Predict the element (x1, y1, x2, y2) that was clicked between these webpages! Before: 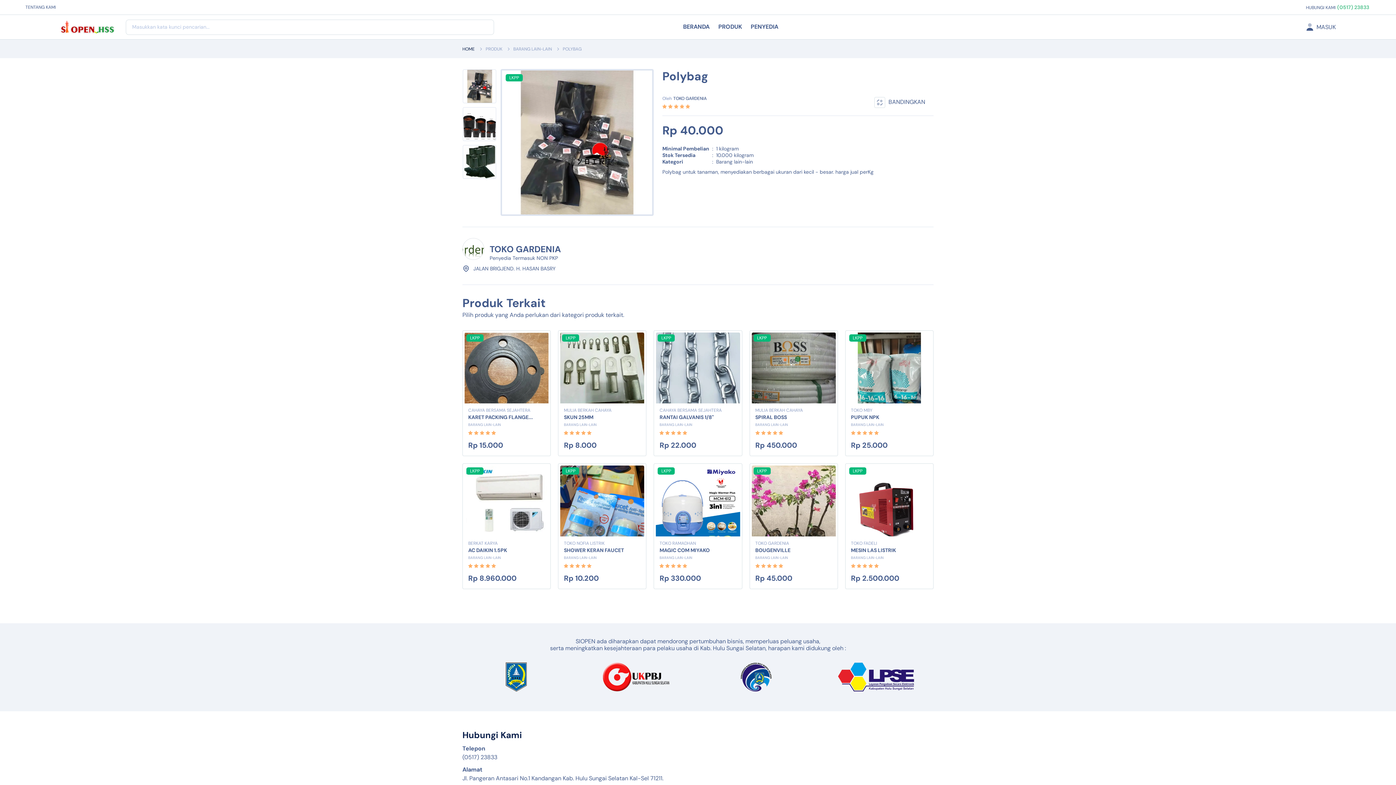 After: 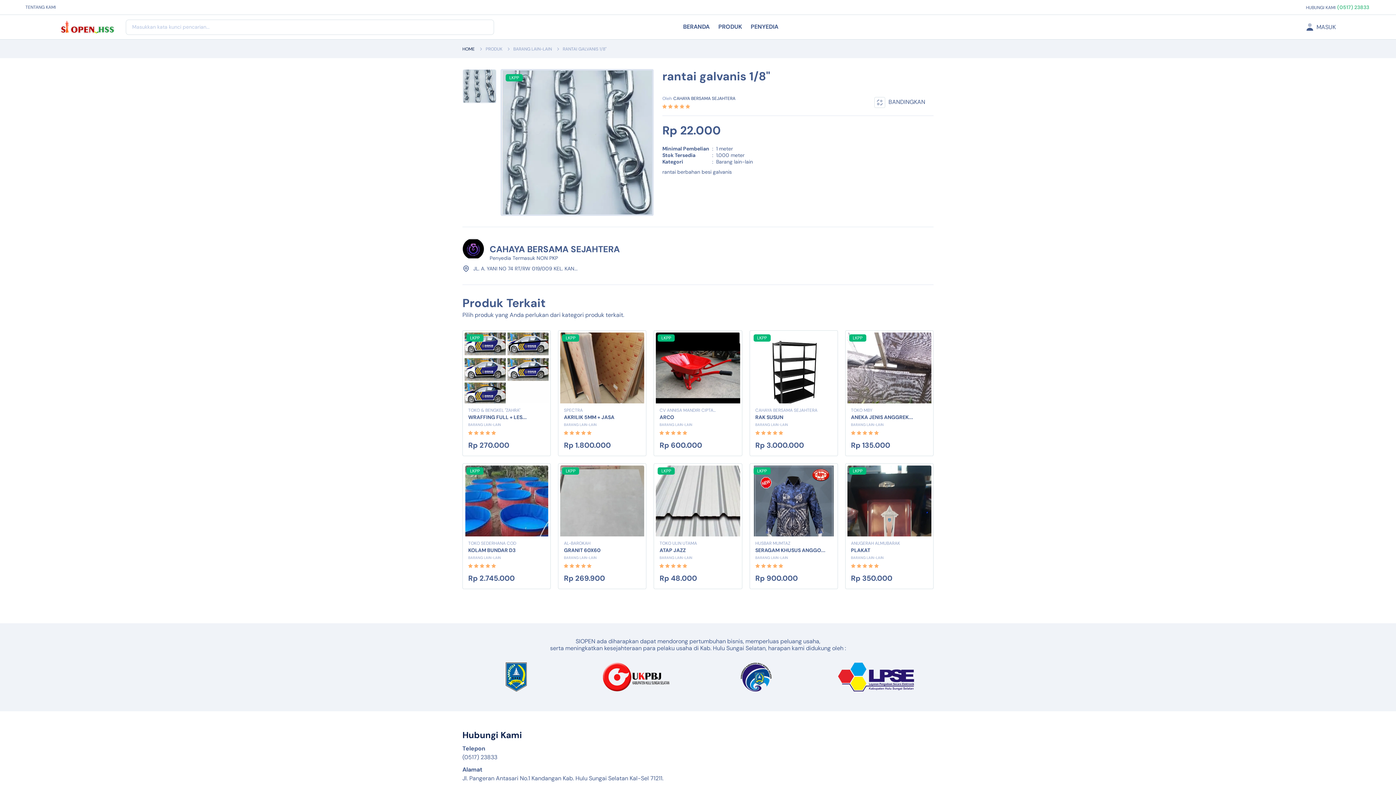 Action: bbox: (659, 414, 713, 420) label: RANTAI GALVANIS 1/8"